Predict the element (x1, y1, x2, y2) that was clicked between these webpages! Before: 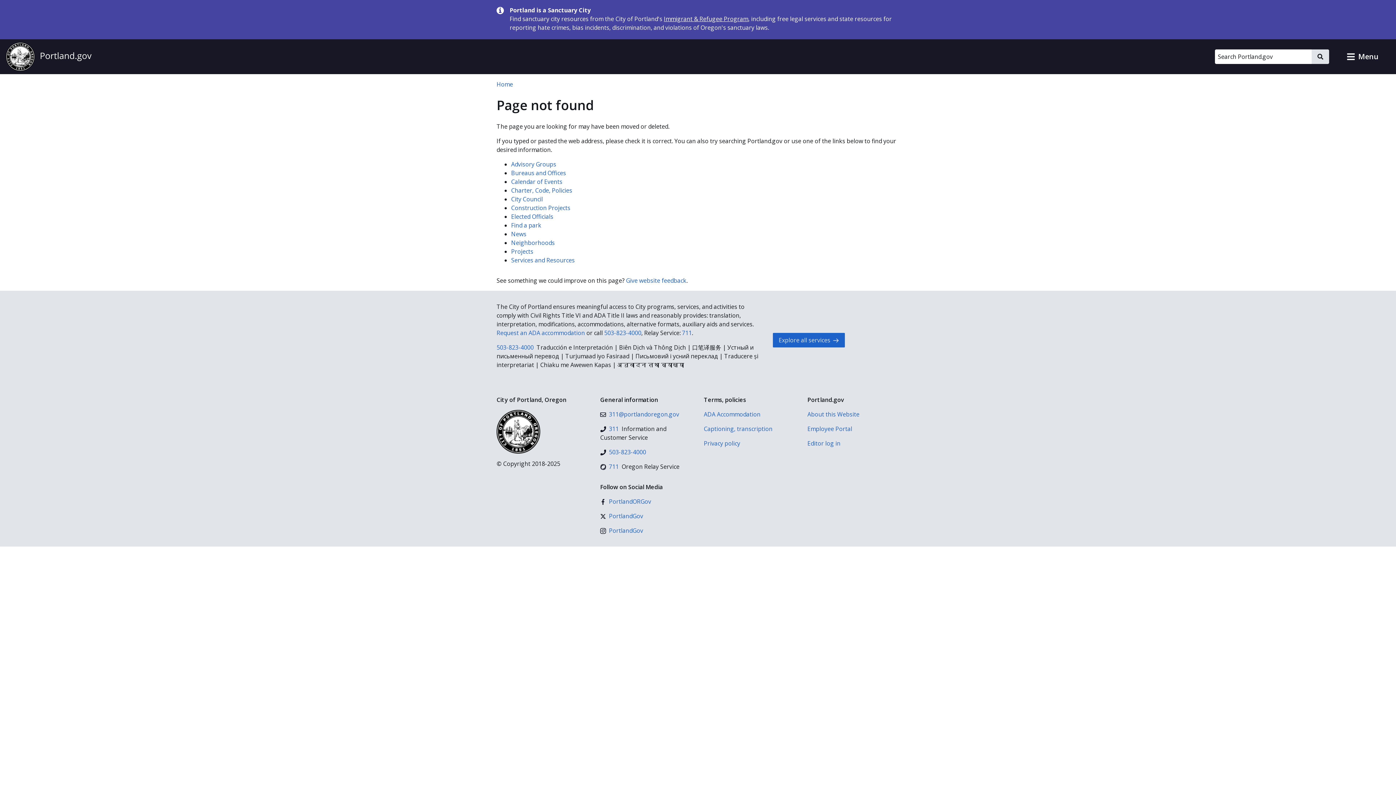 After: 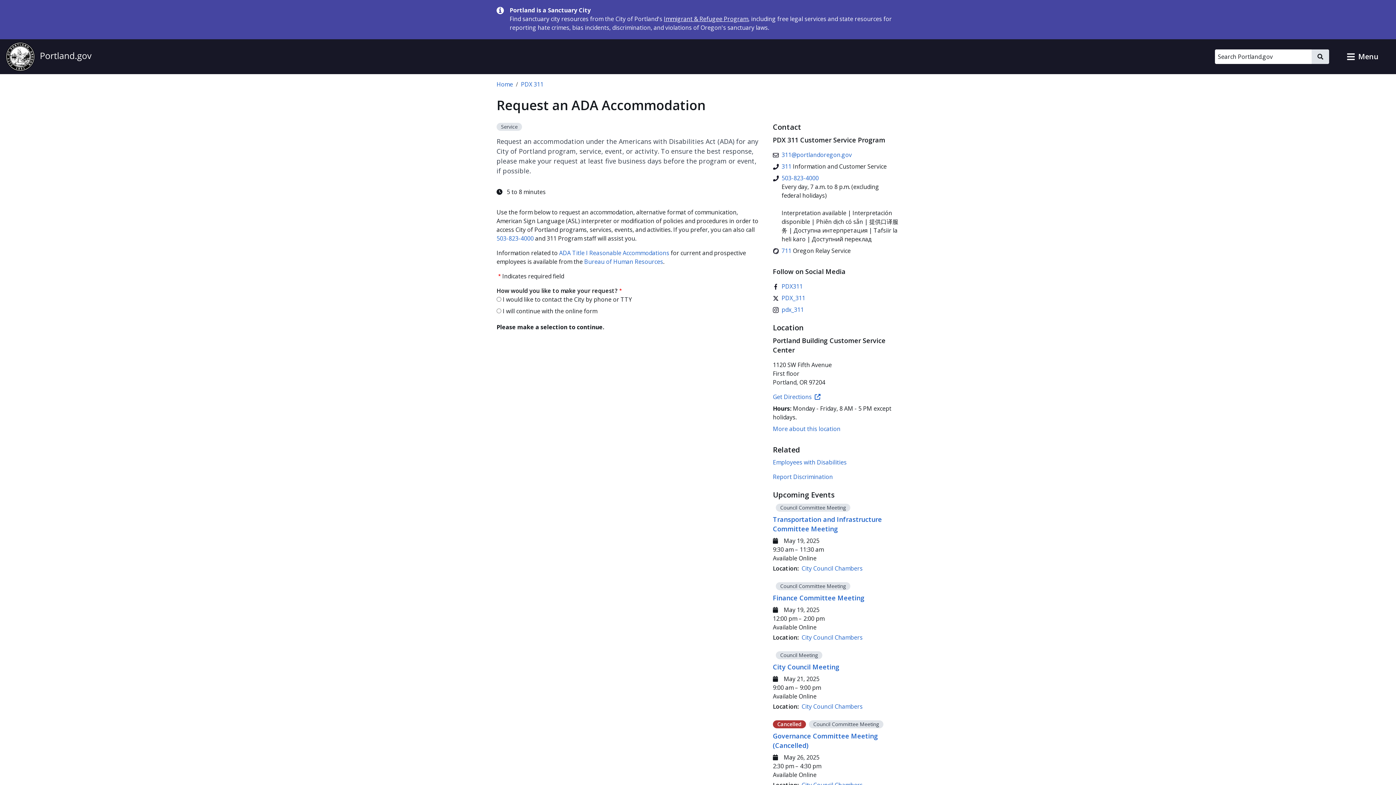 Action: label: Request an ADA accommodation bbox: (496, 329, 585, 337)